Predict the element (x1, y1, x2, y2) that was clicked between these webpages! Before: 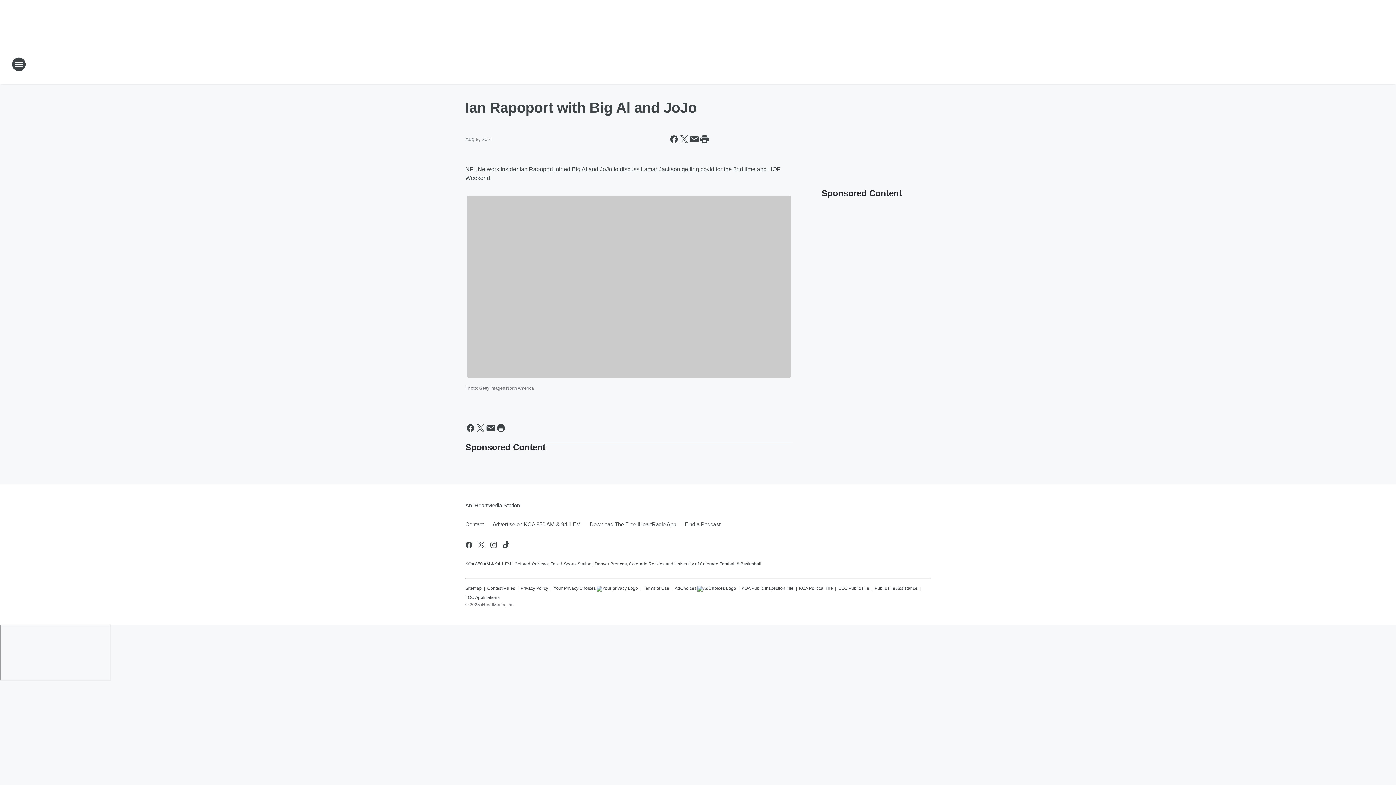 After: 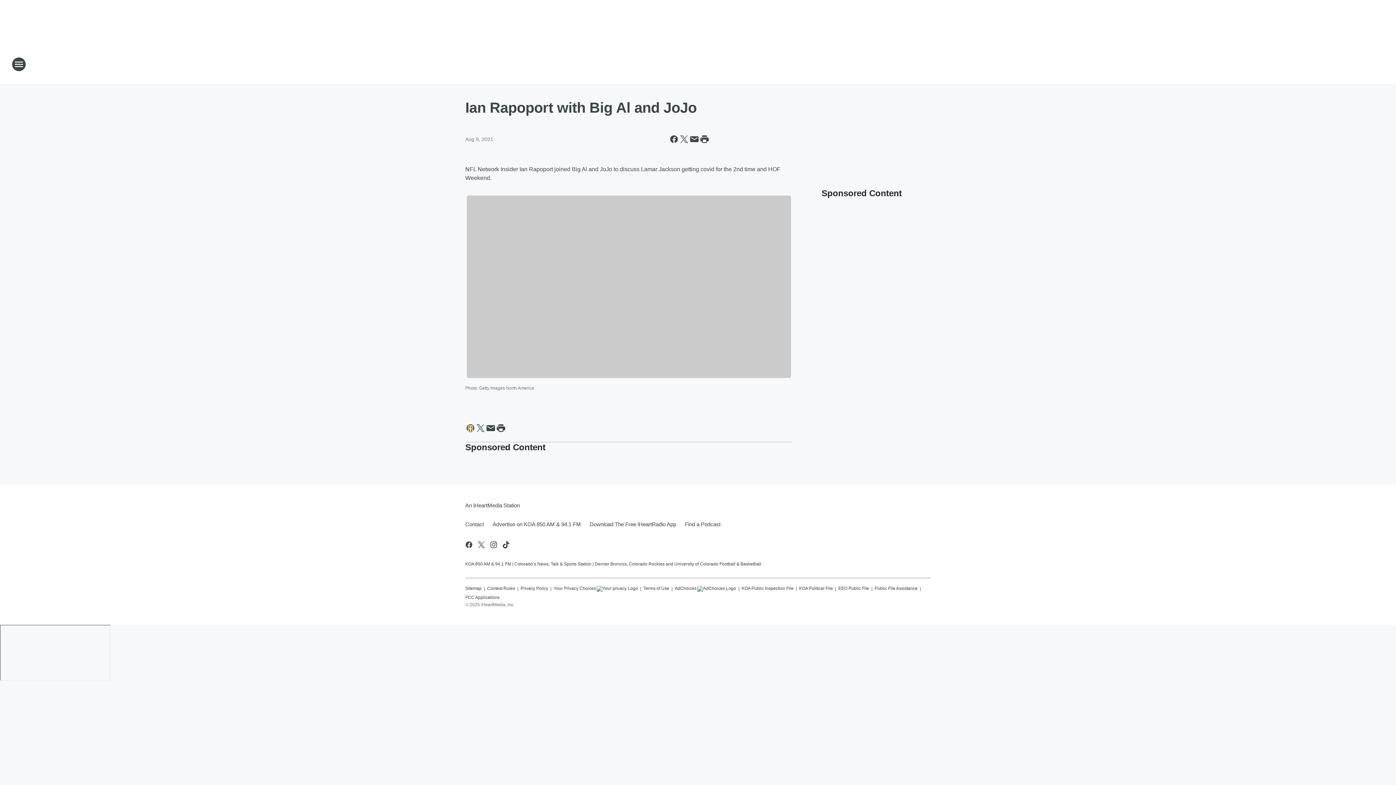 Action: bbox: (465, 423, 475, 433) label: Share this page on Facebook